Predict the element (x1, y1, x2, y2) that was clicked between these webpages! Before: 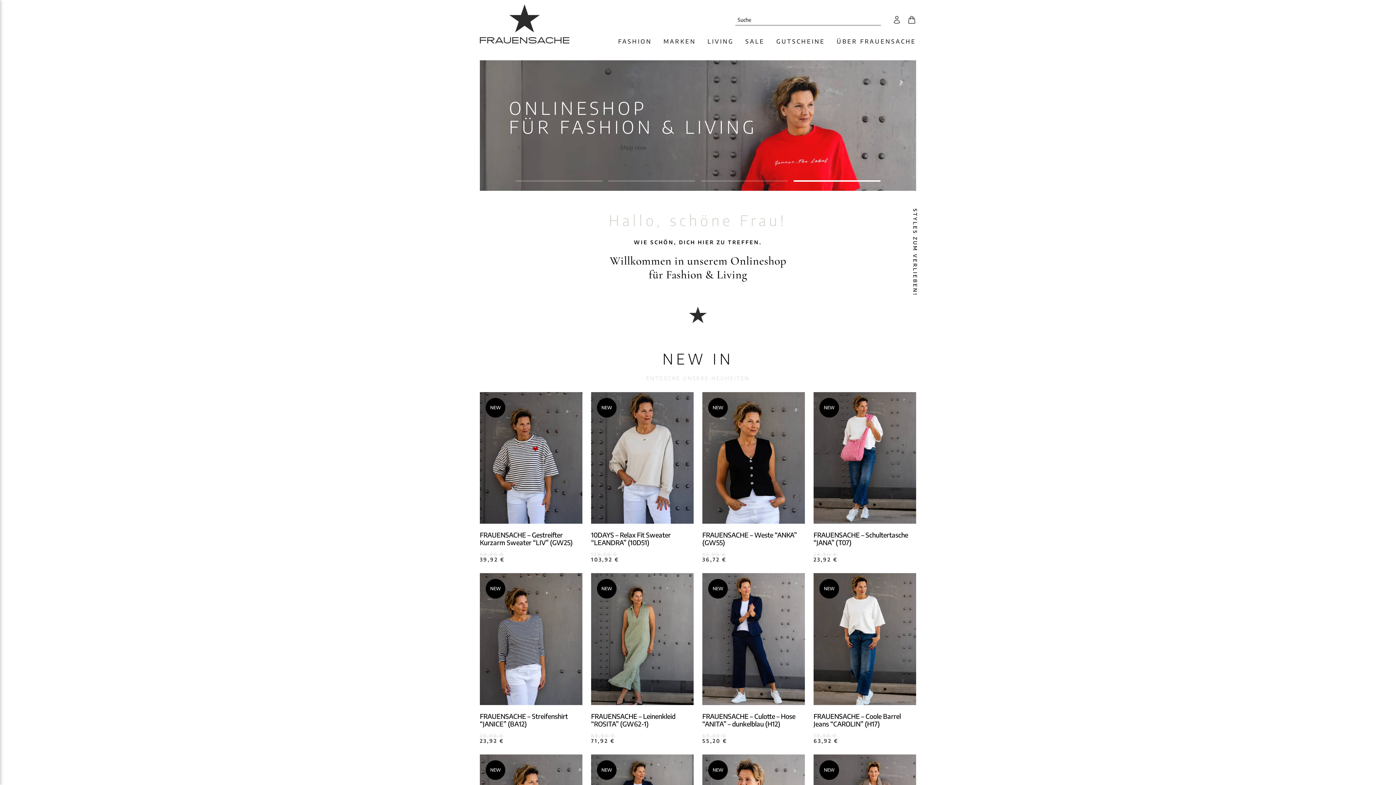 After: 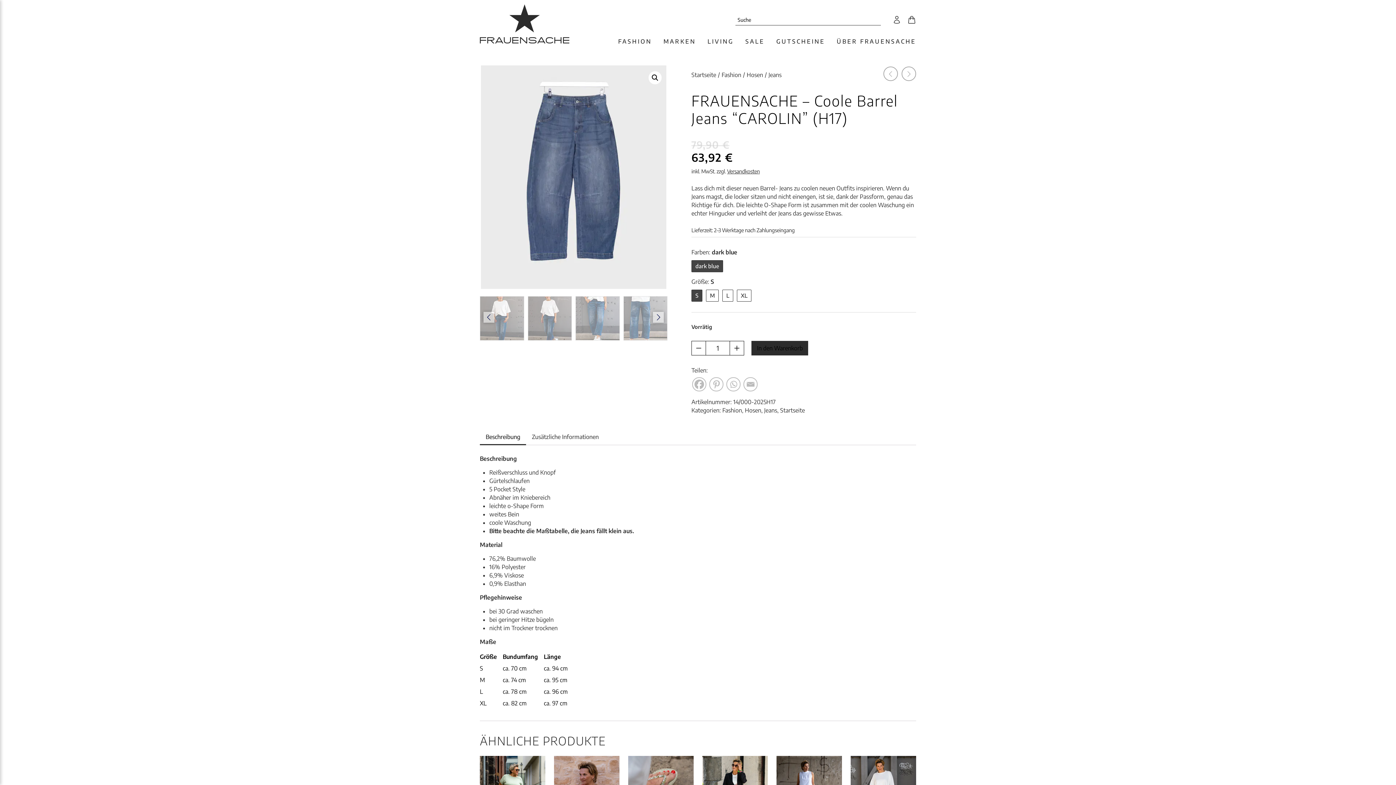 Action: bbox: (813, 712, 916, 728) label: FRAUENSACHE – Coole Barrel Jeans “CAROLIN” (H17)